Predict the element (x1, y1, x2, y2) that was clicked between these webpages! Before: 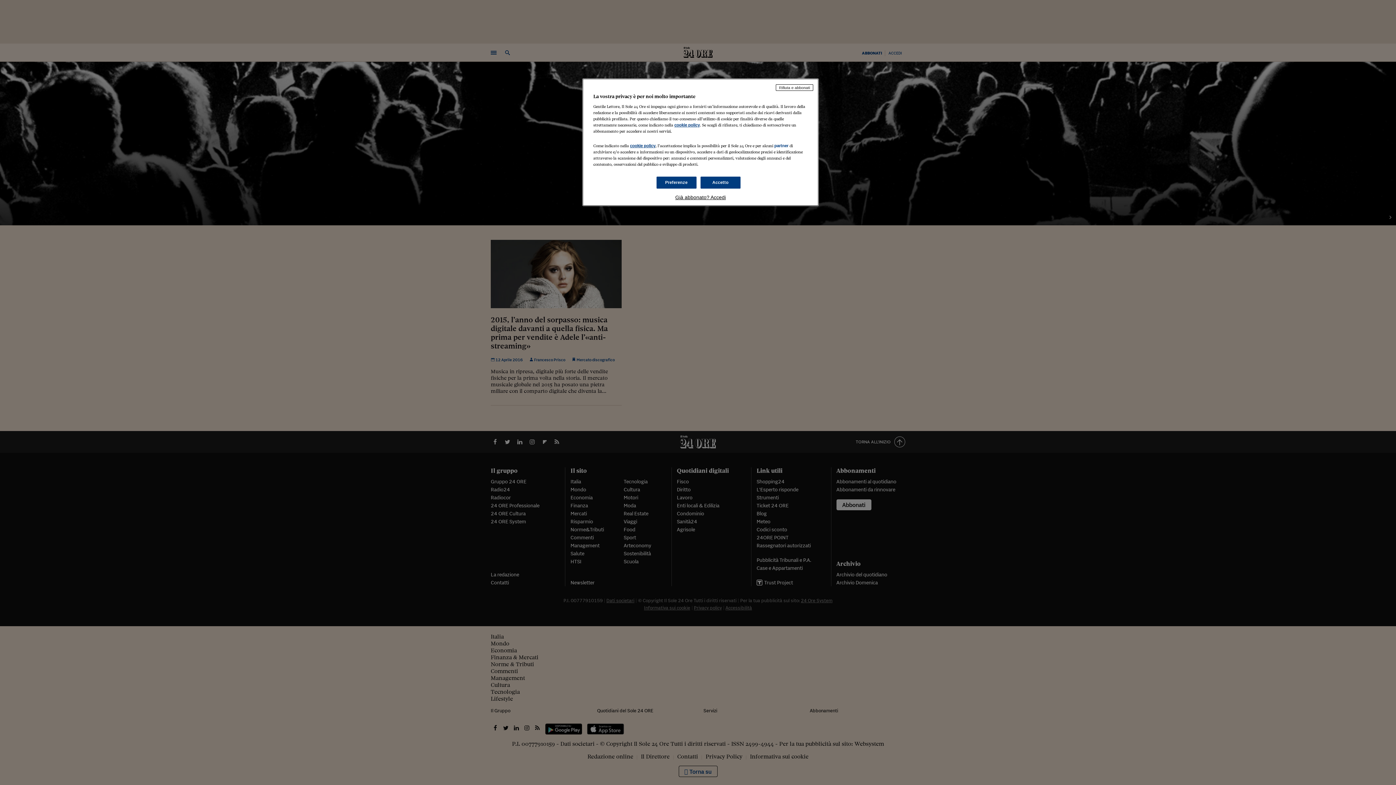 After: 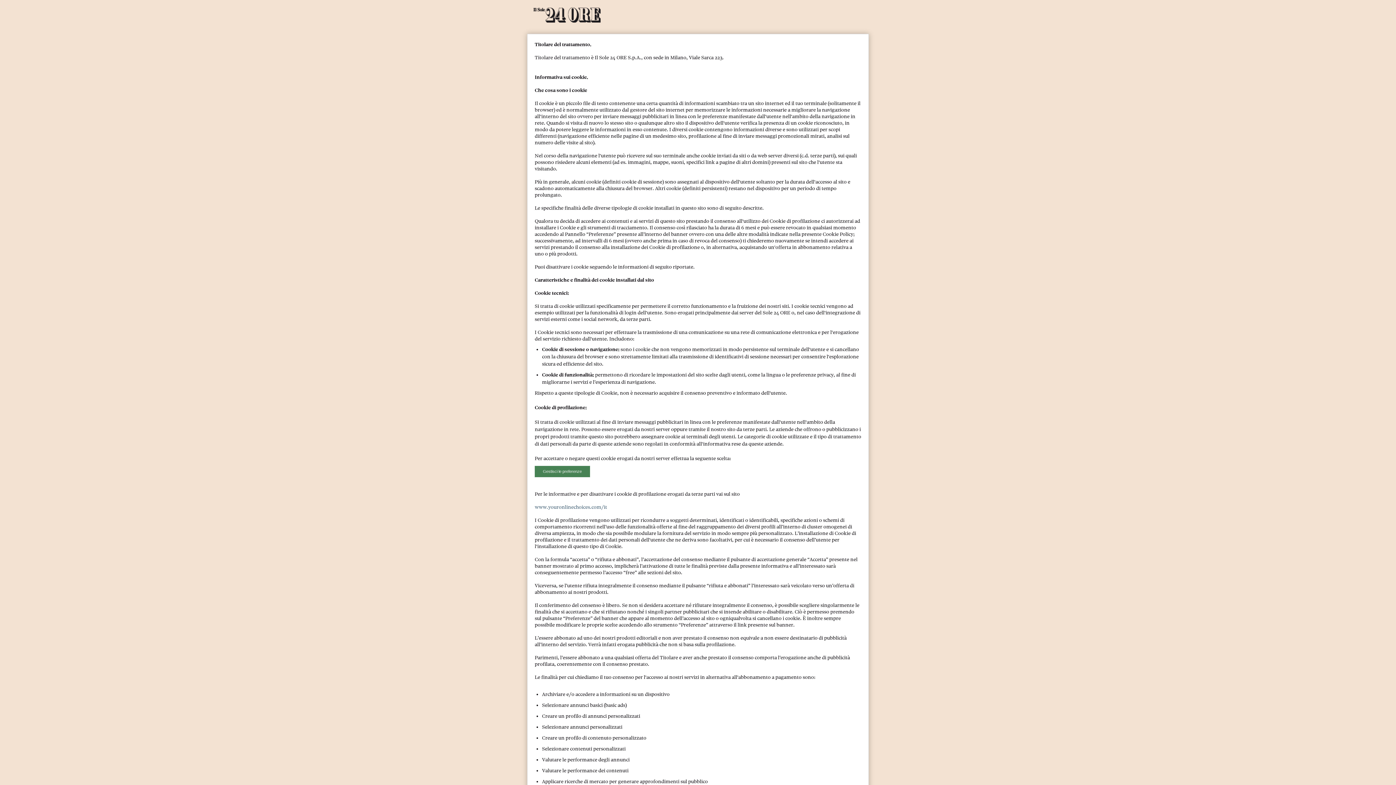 Action: bbox: (630, 143, 655, 148) label: cookie policy